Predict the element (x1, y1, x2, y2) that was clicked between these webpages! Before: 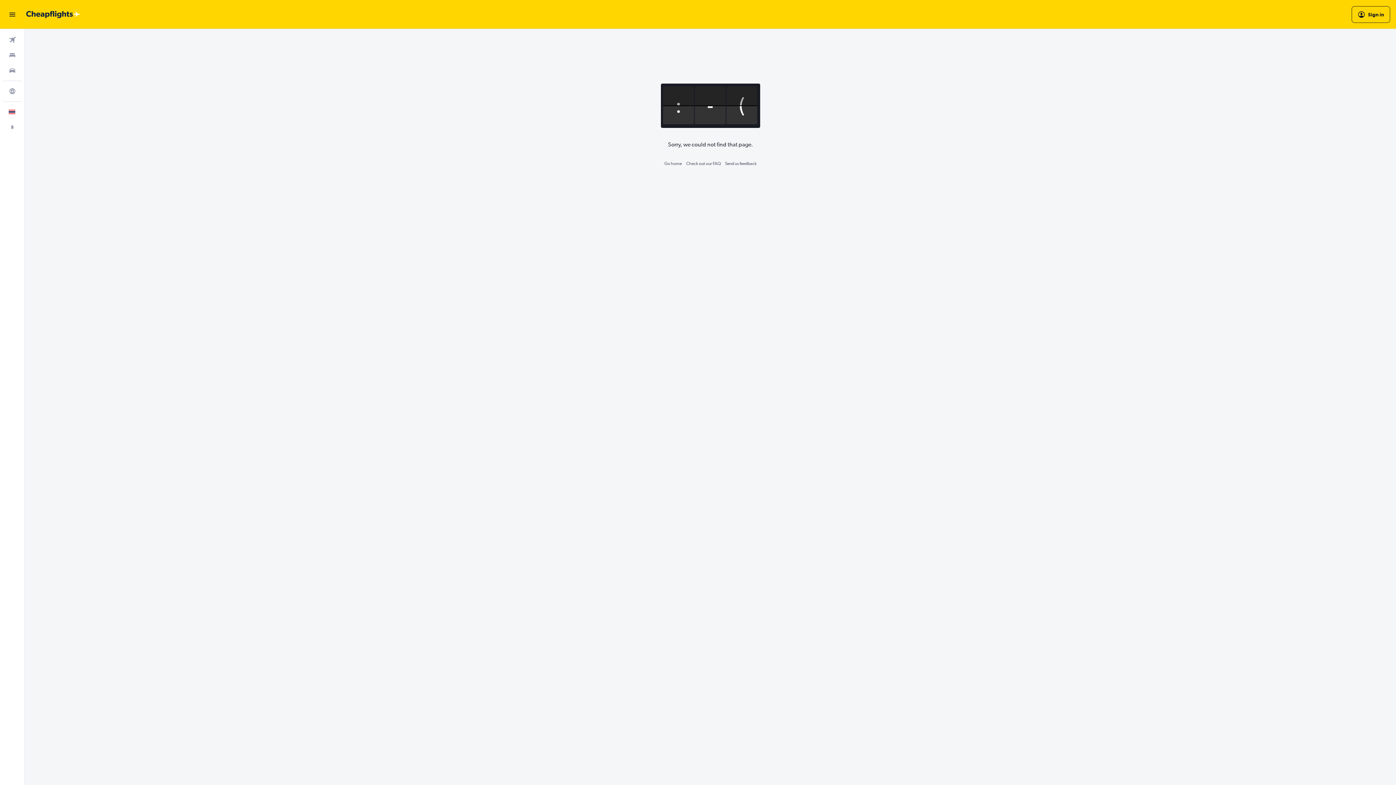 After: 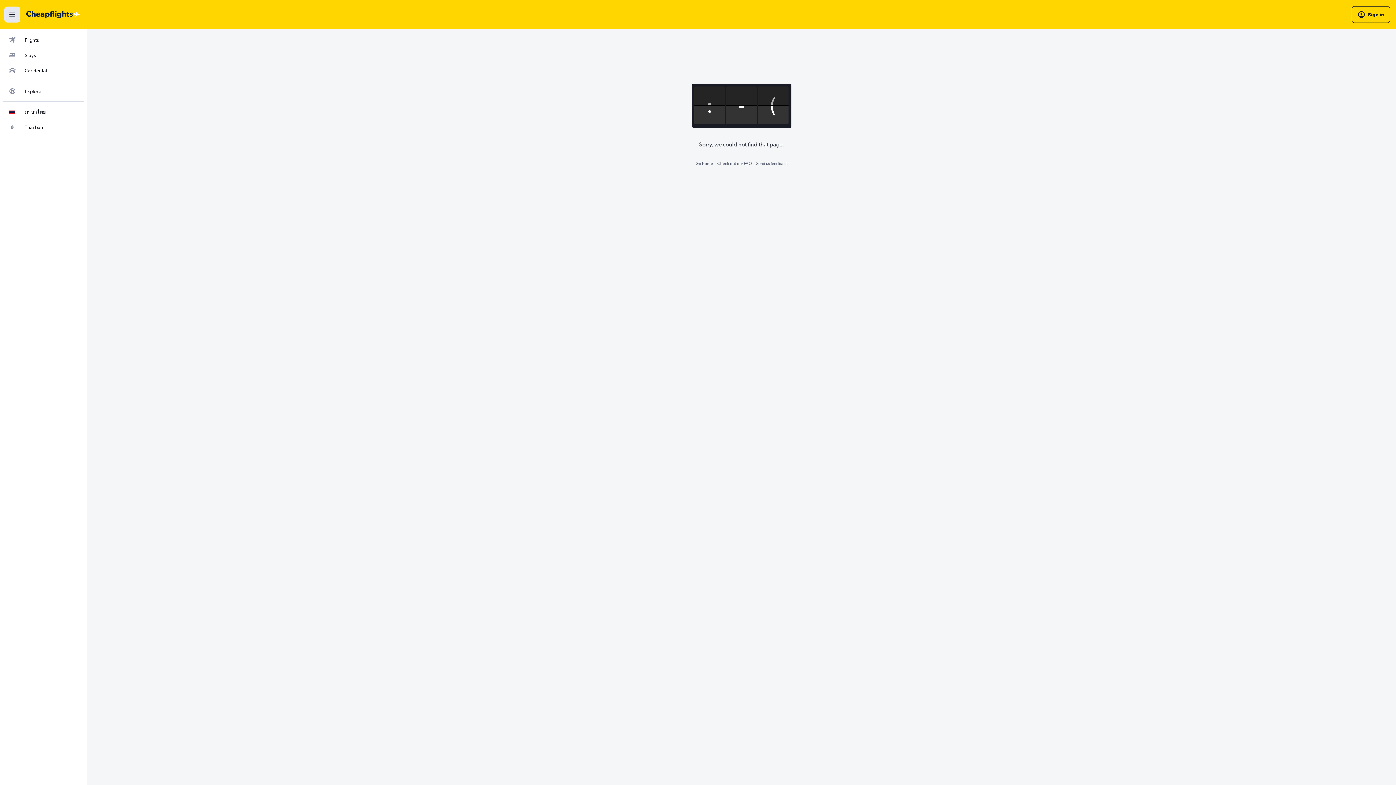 Action: label: Open main navigation bbox: (4, 6, 20, 22)